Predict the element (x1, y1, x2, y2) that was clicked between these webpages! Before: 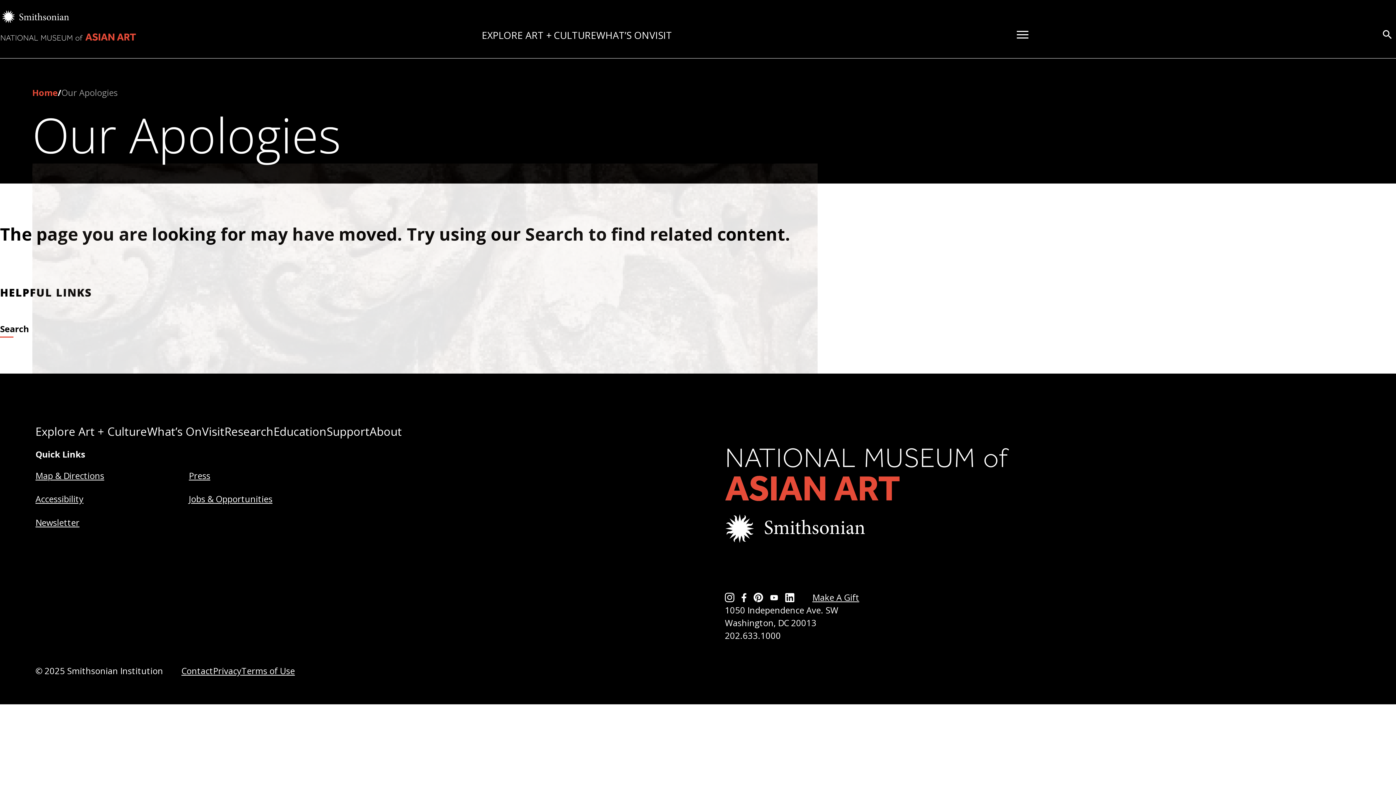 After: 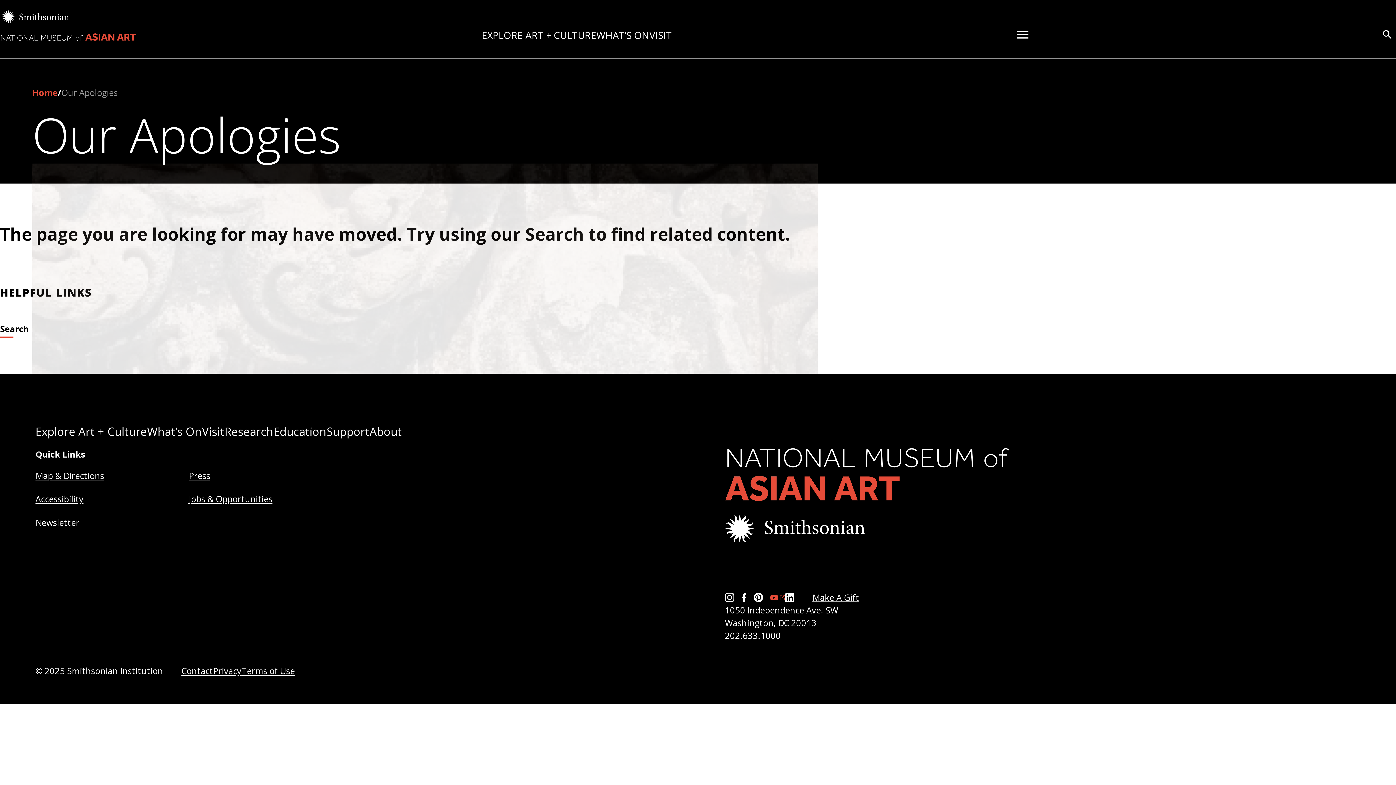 Action: bbox: (770, 595, 785, 600) label: YouTube